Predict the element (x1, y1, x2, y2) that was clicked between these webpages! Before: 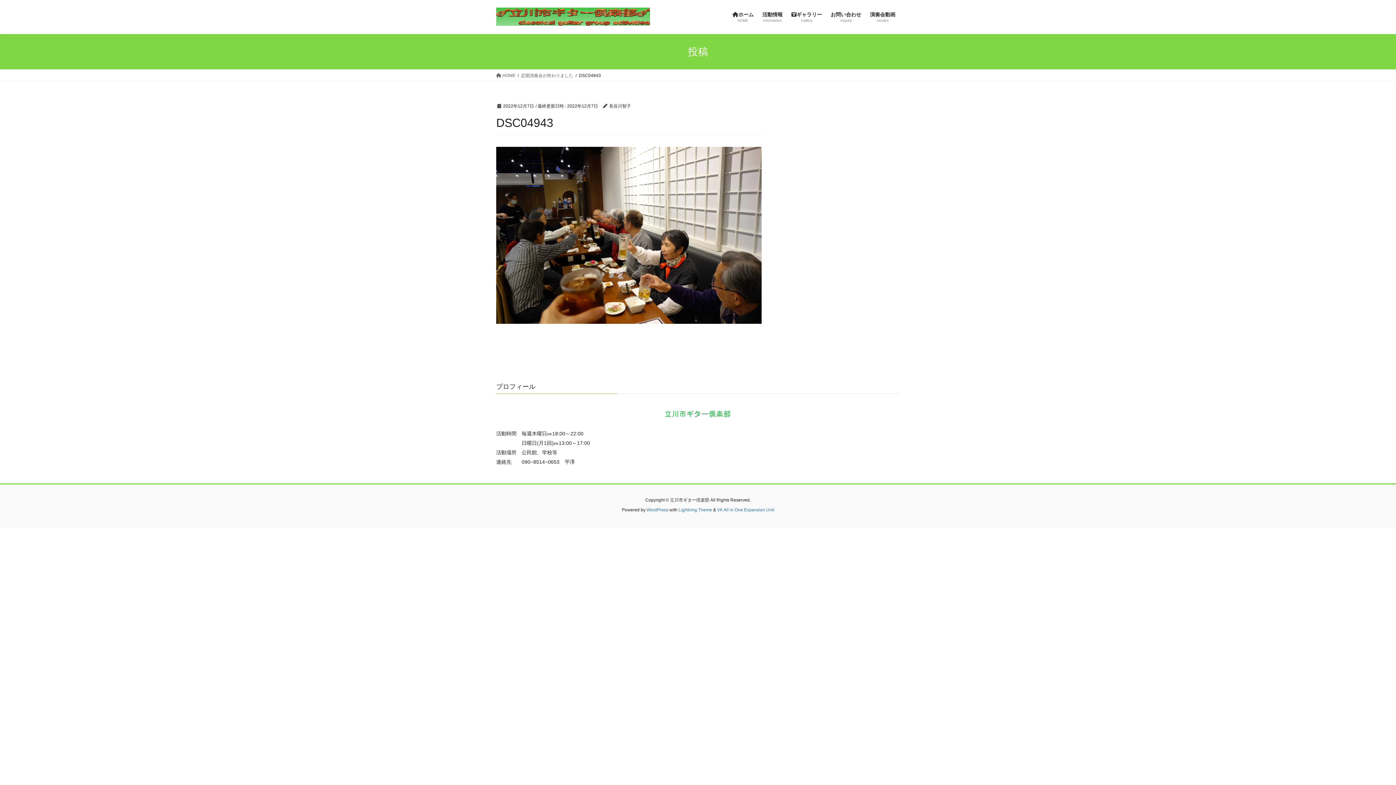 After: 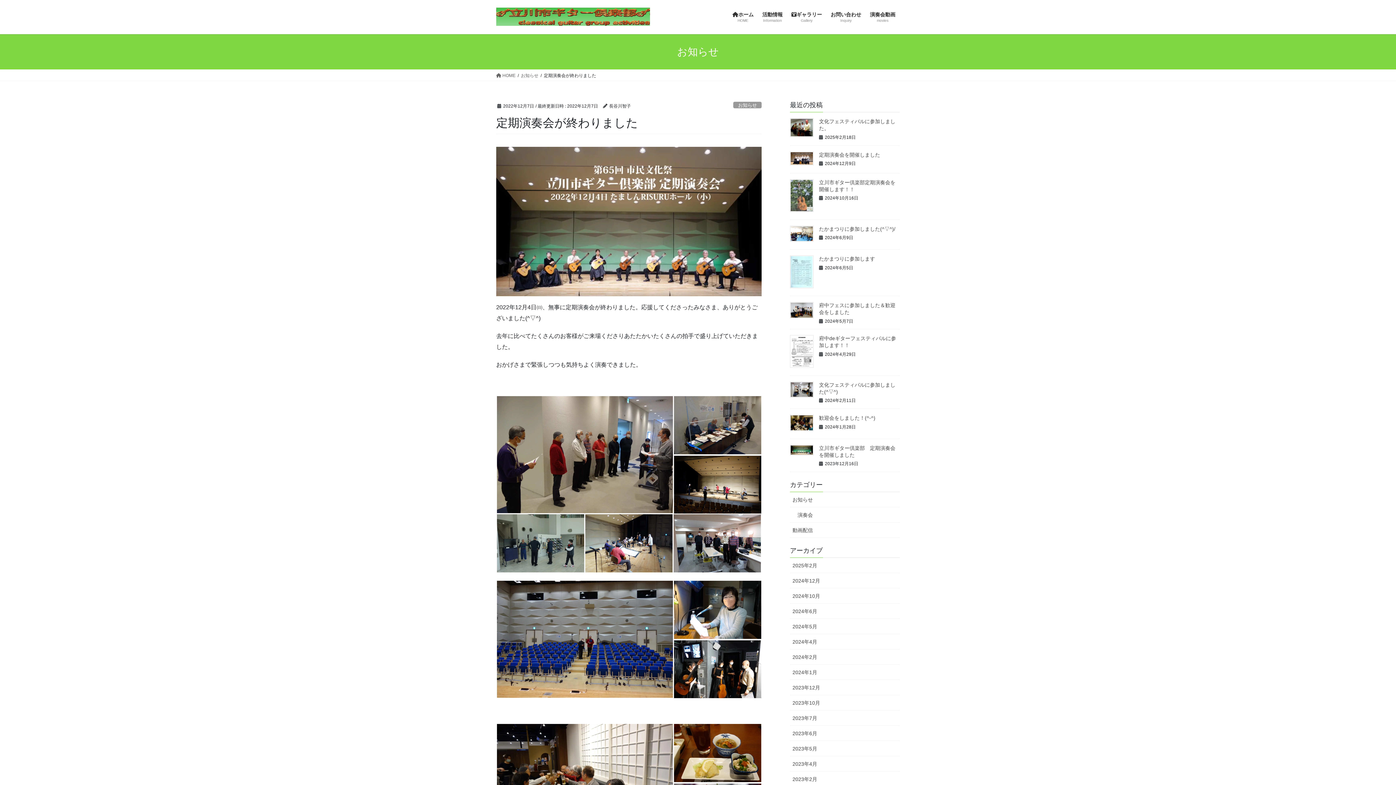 Action: label: 定期演奏会が終わりました bbox: (521, 72, 573, 78)